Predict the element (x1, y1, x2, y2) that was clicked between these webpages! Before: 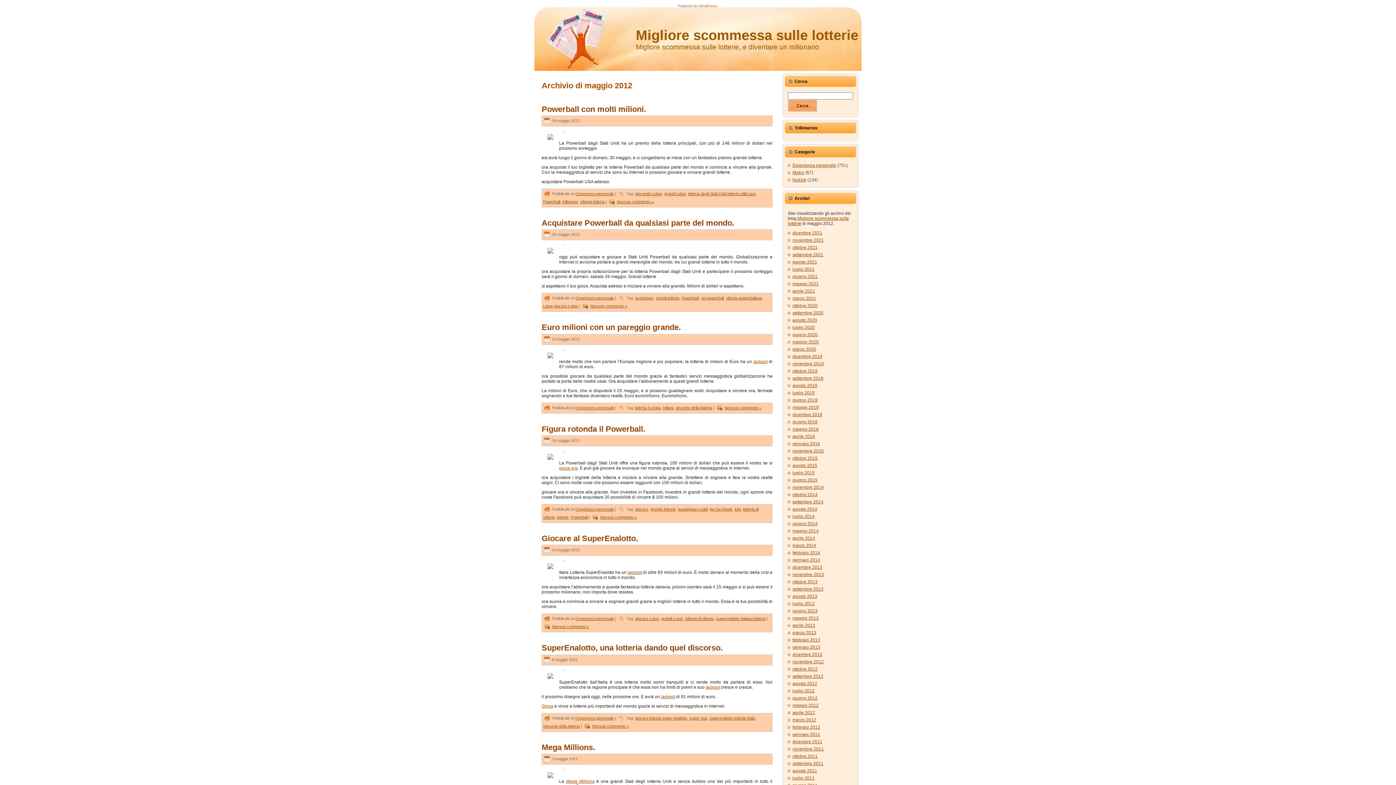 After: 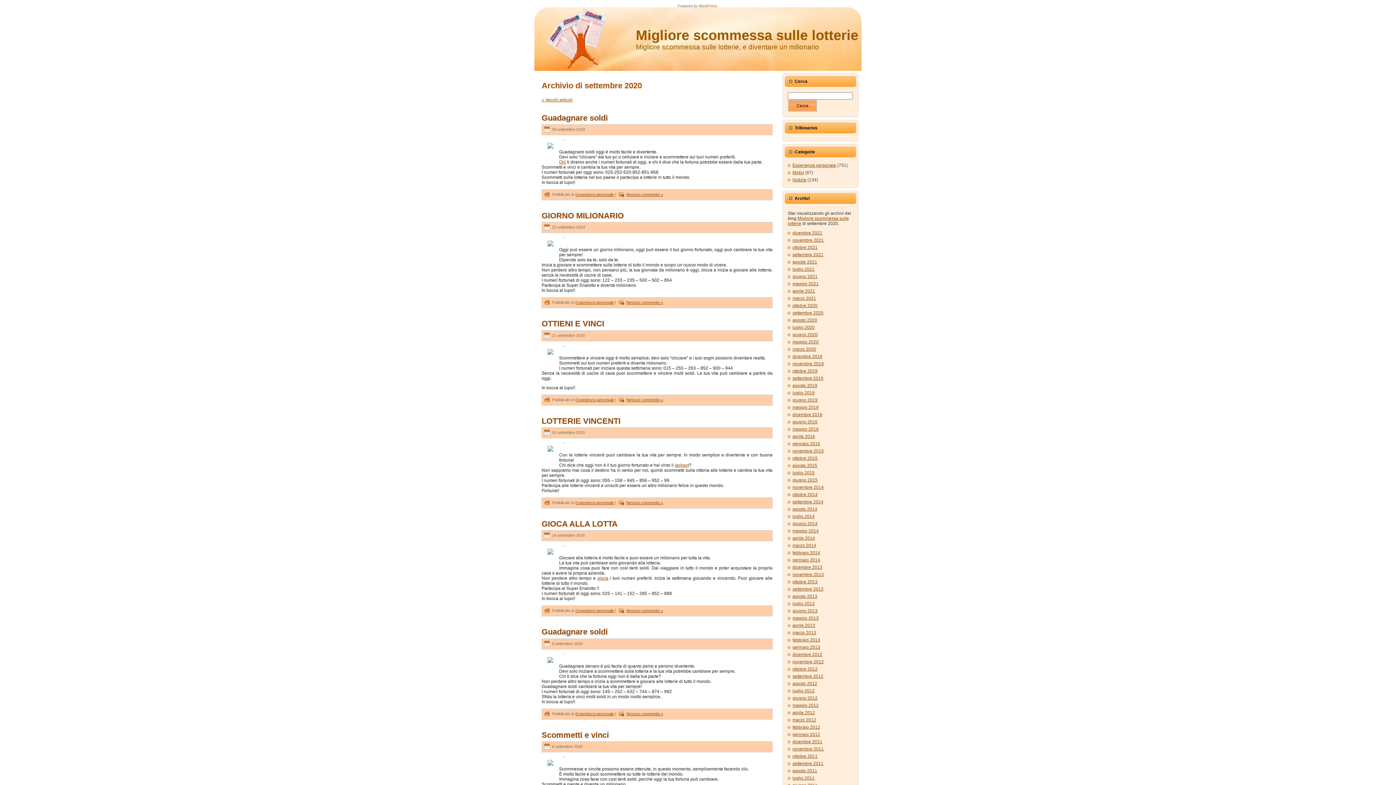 Action: bbox: (792, 310, 823, 315) label: settembre 2020